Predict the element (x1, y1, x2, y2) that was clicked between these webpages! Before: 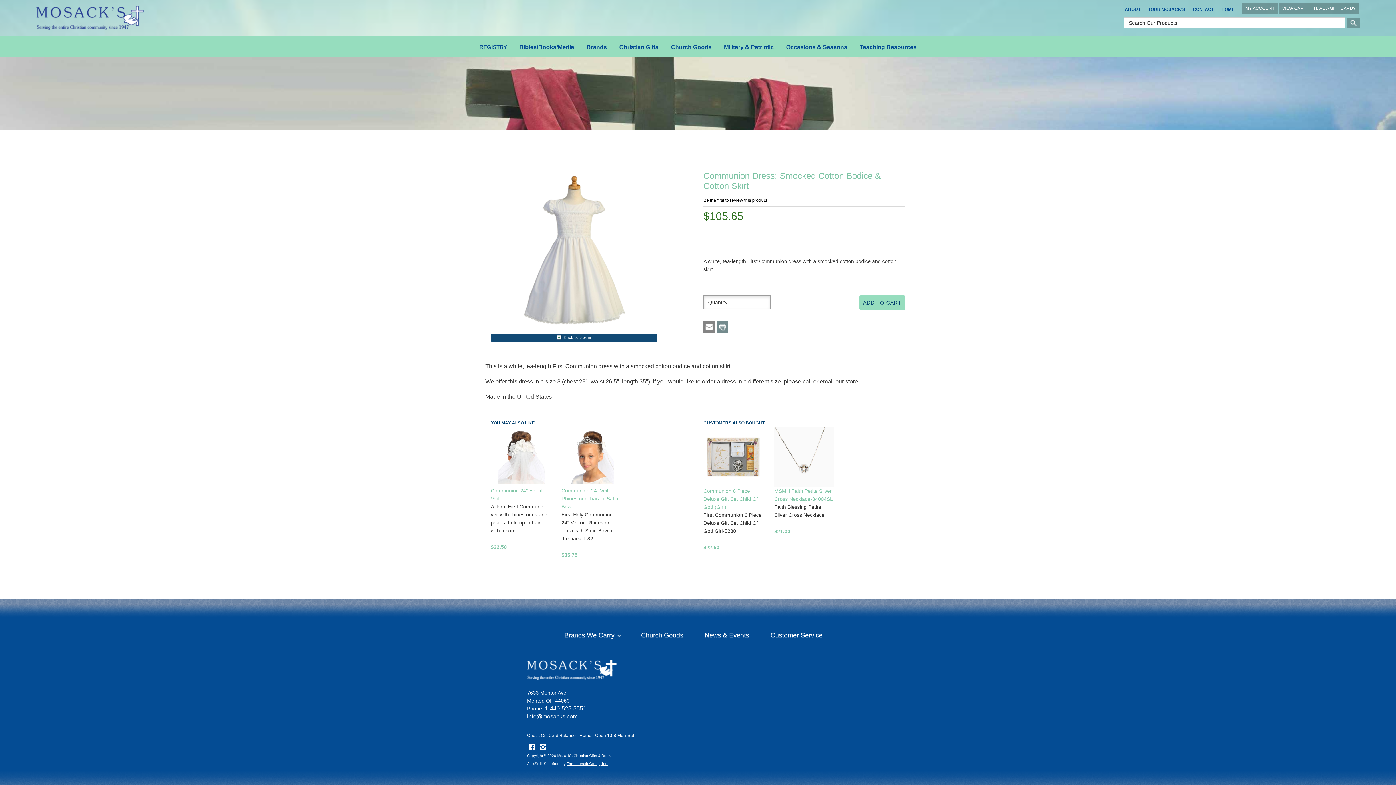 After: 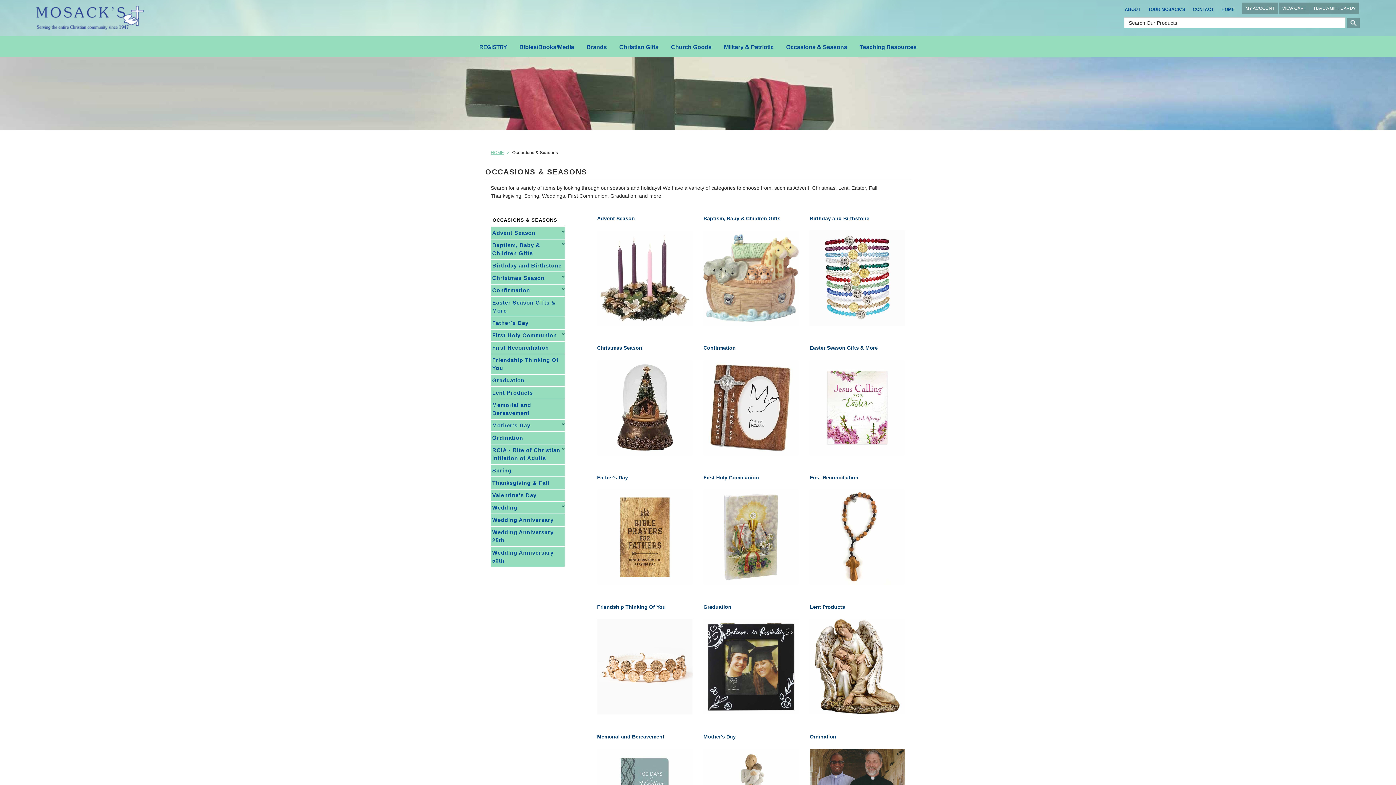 Action: label: Occasions & Seasons bbox: (780, 36, 852, 57)